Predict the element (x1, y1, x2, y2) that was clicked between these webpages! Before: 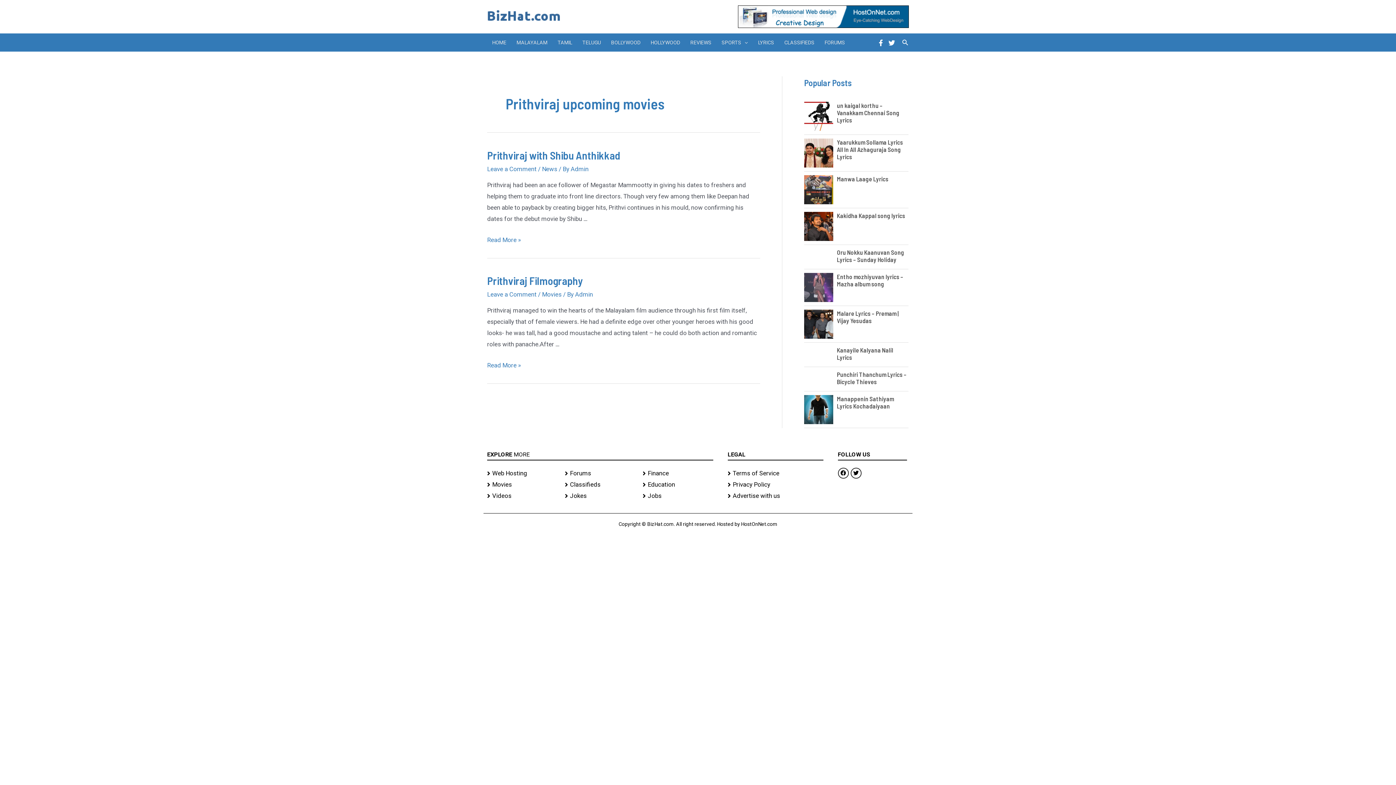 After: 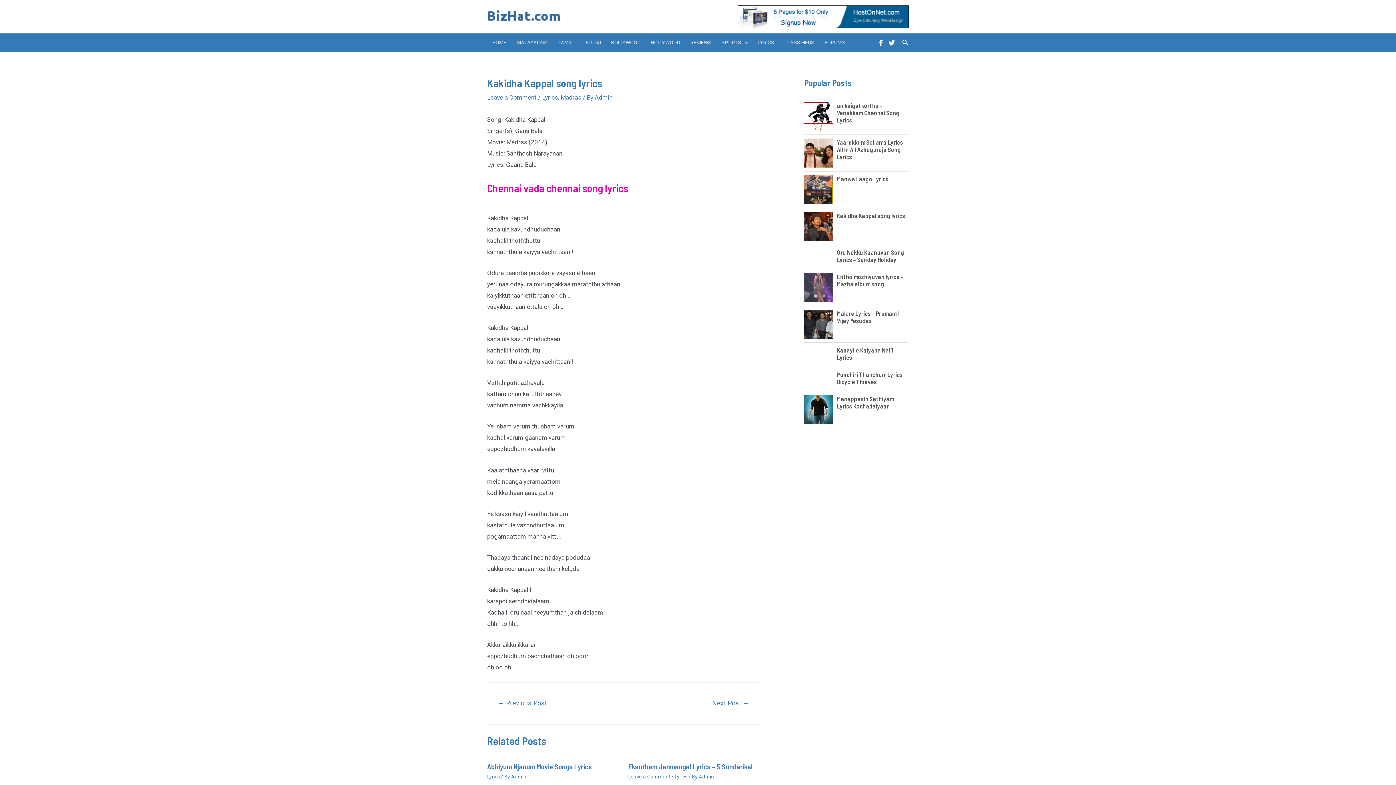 Action: bbox: (804, 223, 837, 228)